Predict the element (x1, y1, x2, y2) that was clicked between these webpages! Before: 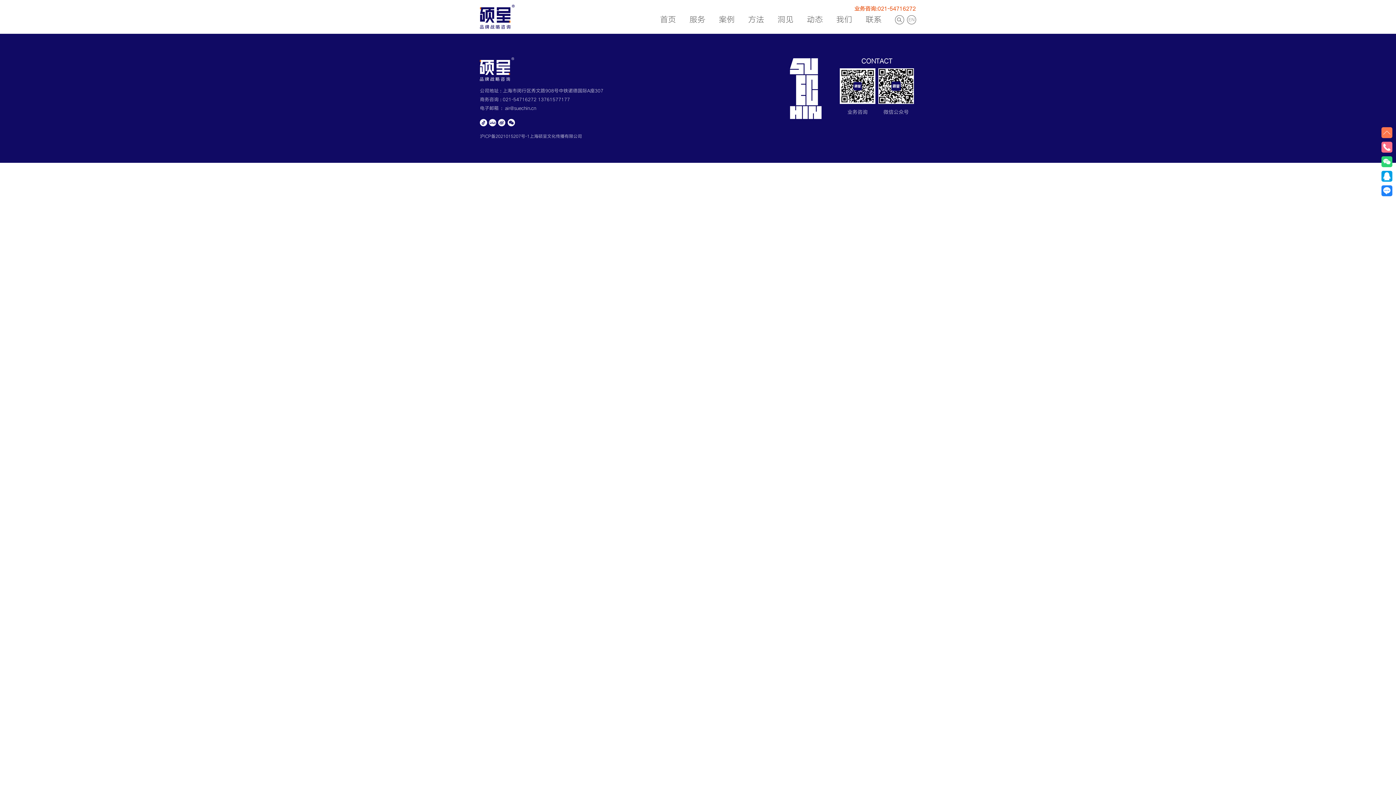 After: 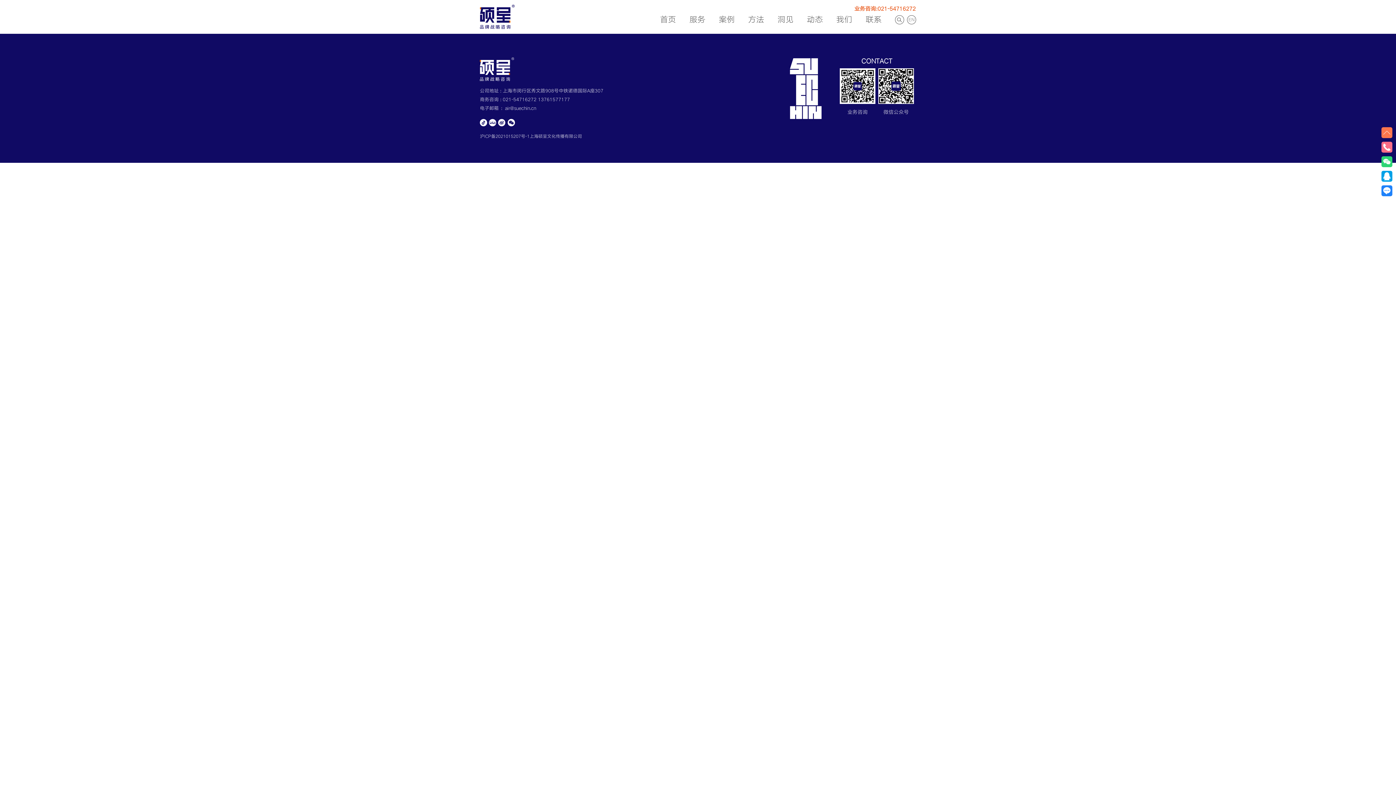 Action: label: 021-54716272  bbox: (502, 96, 538, 102)